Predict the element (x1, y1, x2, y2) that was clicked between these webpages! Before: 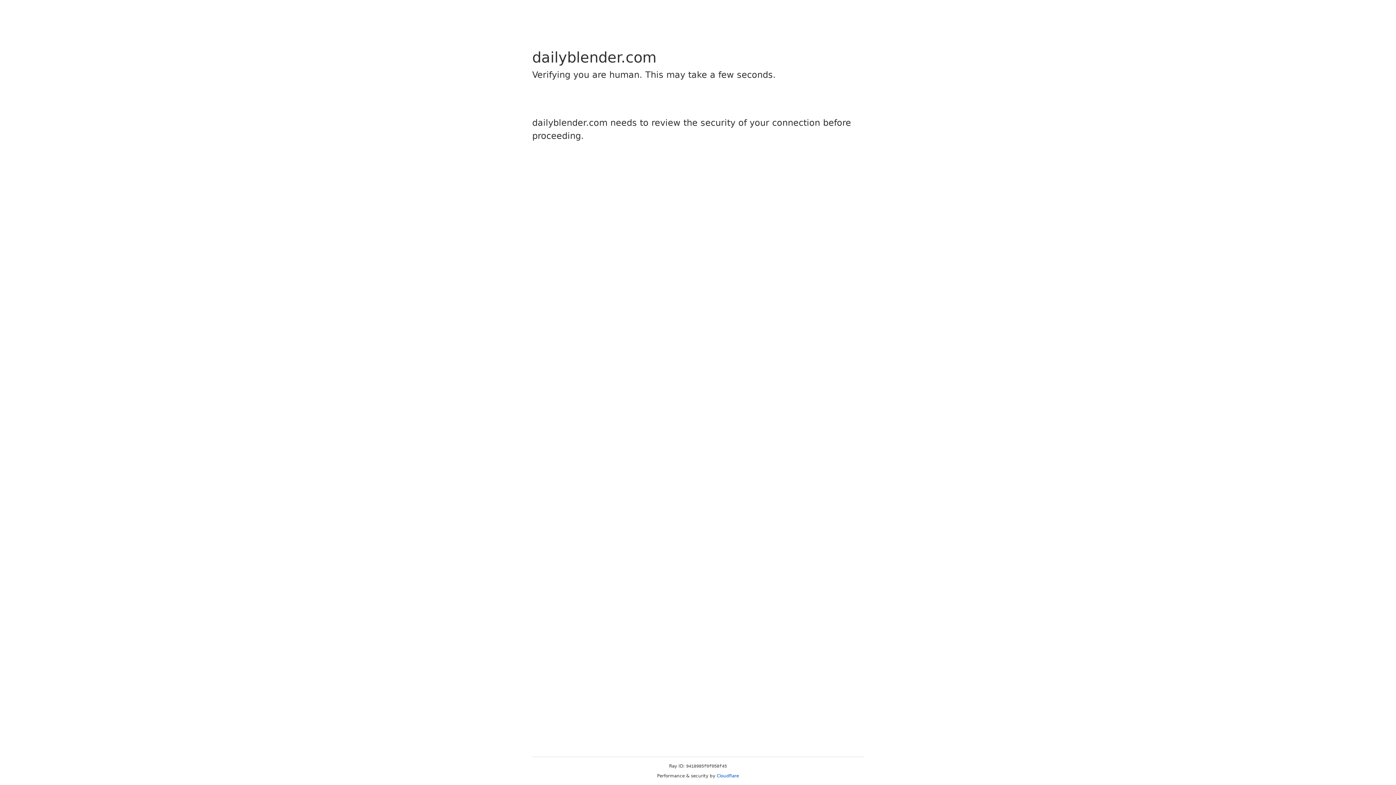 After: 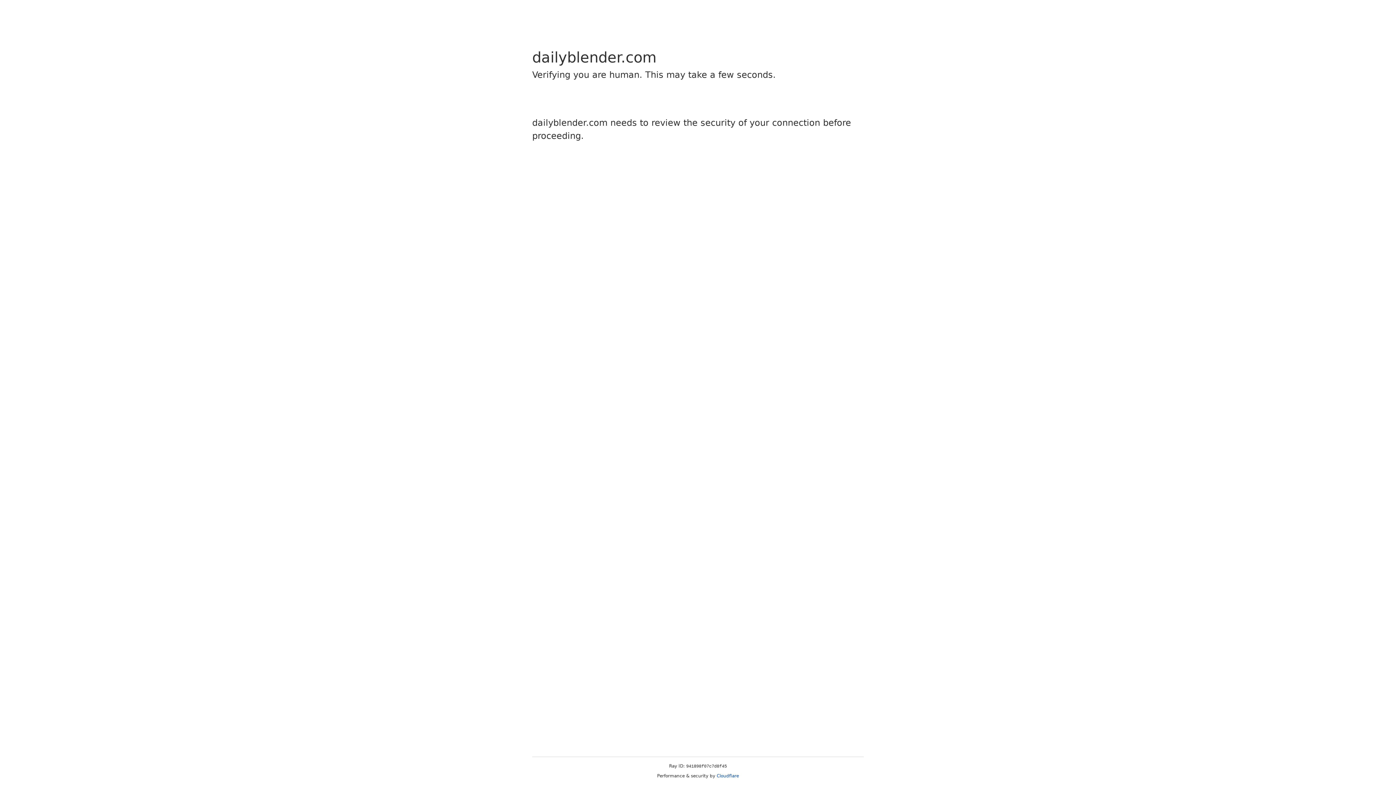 Action: label: Cloudflare bbox: (716, 773, 739, 778)